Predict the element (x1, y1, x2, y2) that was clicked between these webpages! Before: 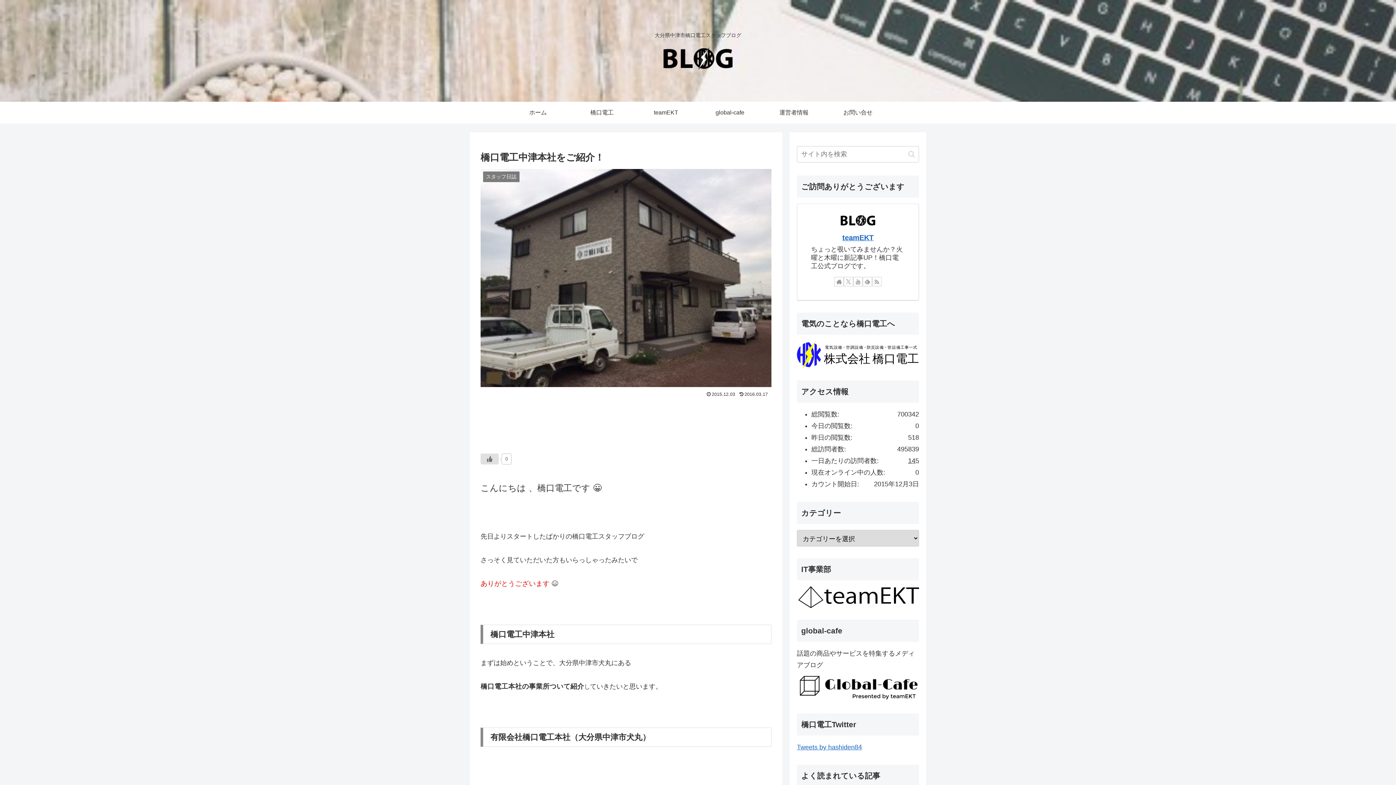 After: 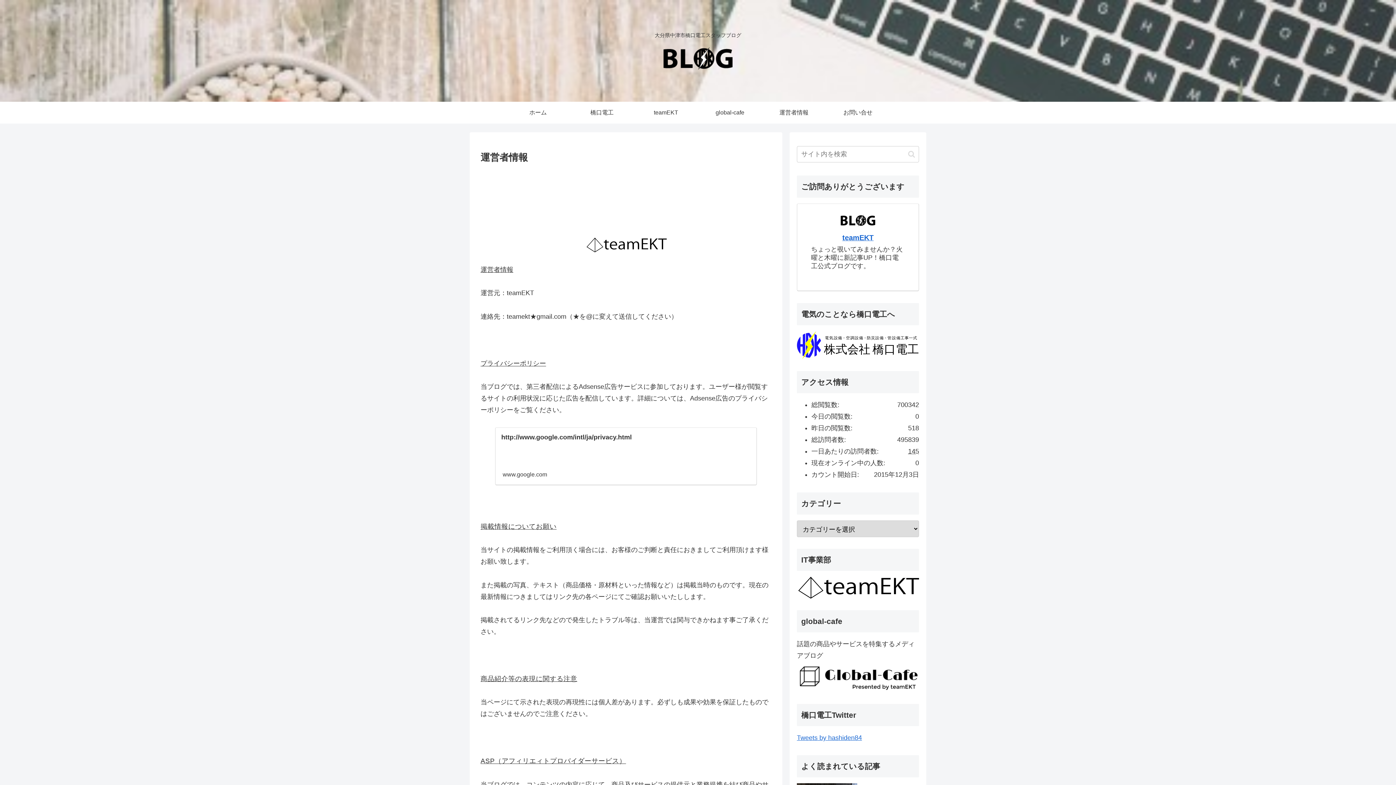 Action: bbox: (762, 101, 826, 123) label: 運営者情報